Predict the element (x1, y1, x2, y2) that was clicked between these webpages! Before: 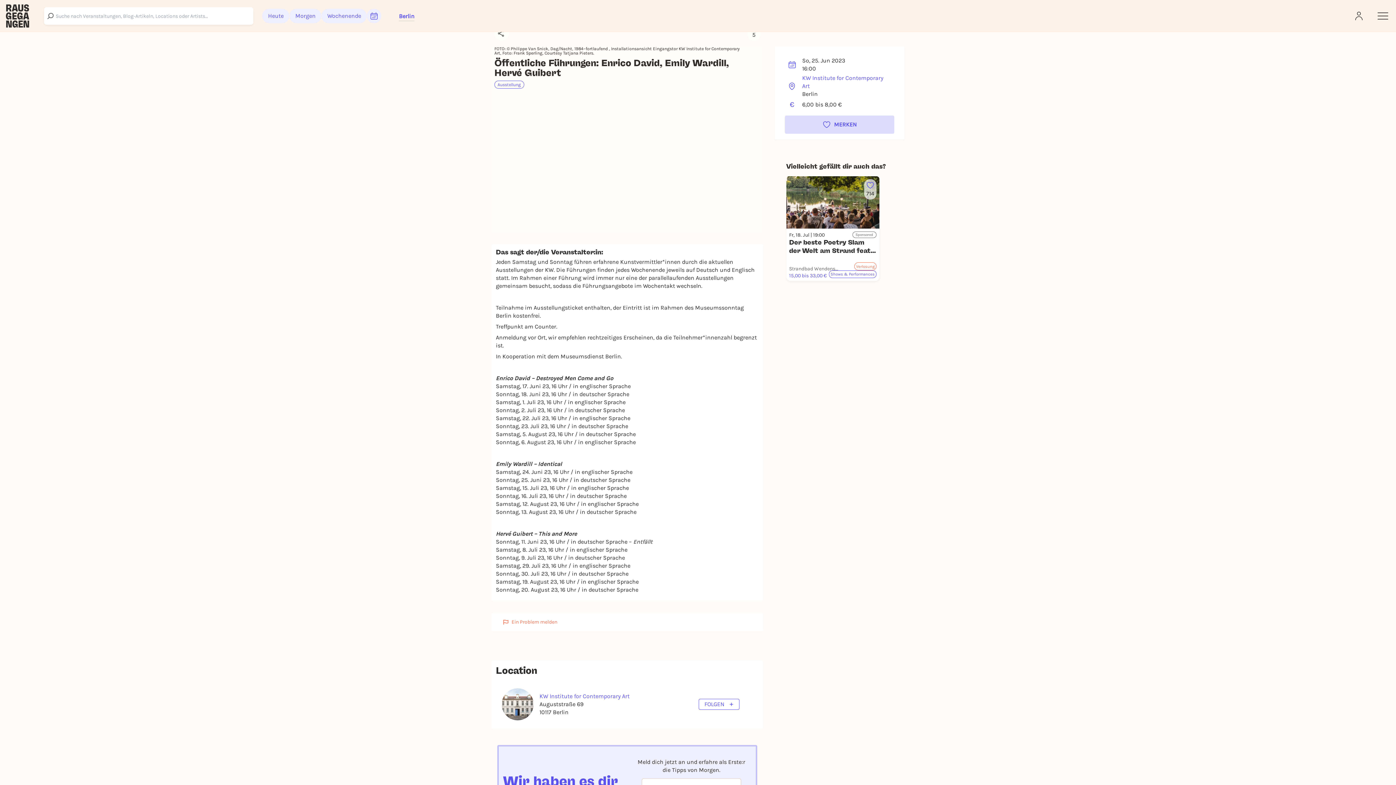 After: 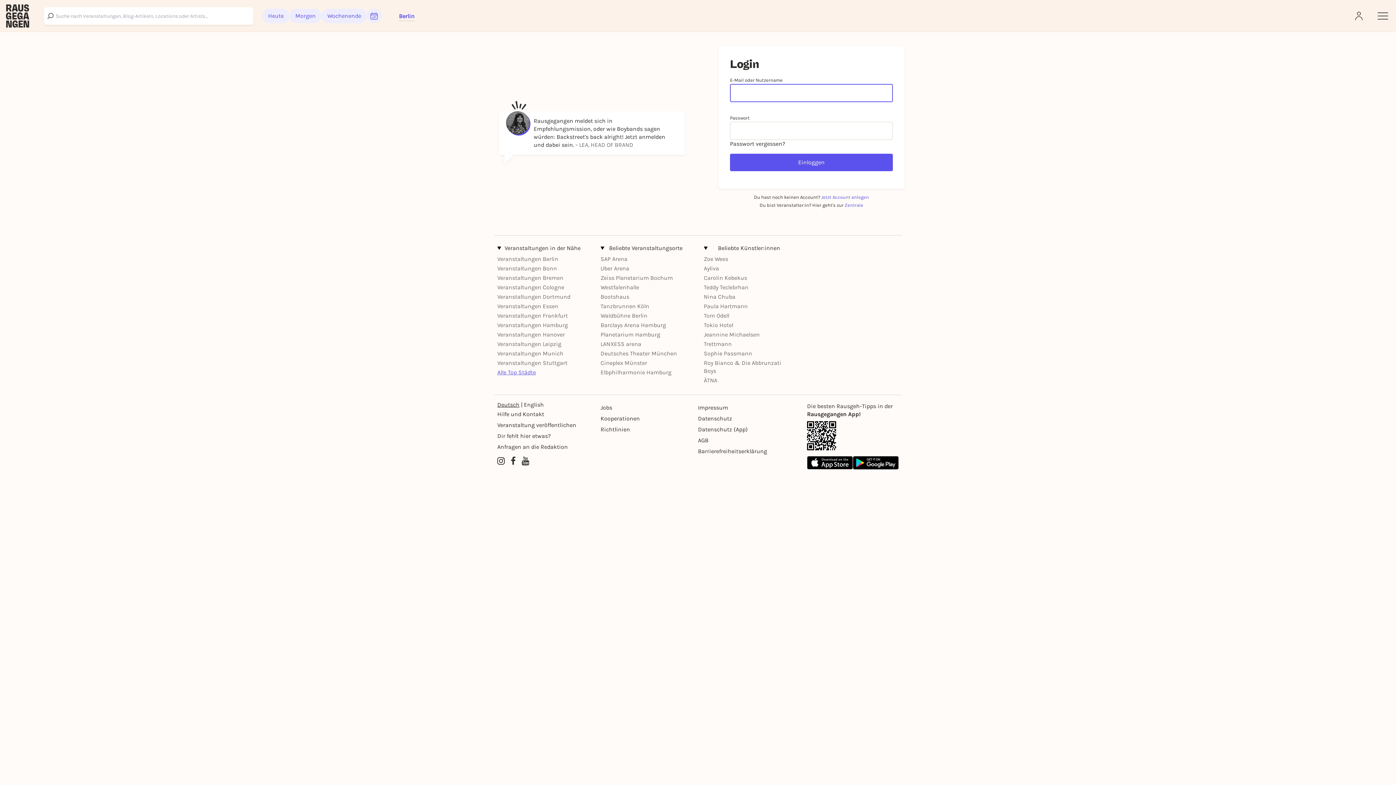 Action: label: Login bbox: (1355, 11, 1364, 20)